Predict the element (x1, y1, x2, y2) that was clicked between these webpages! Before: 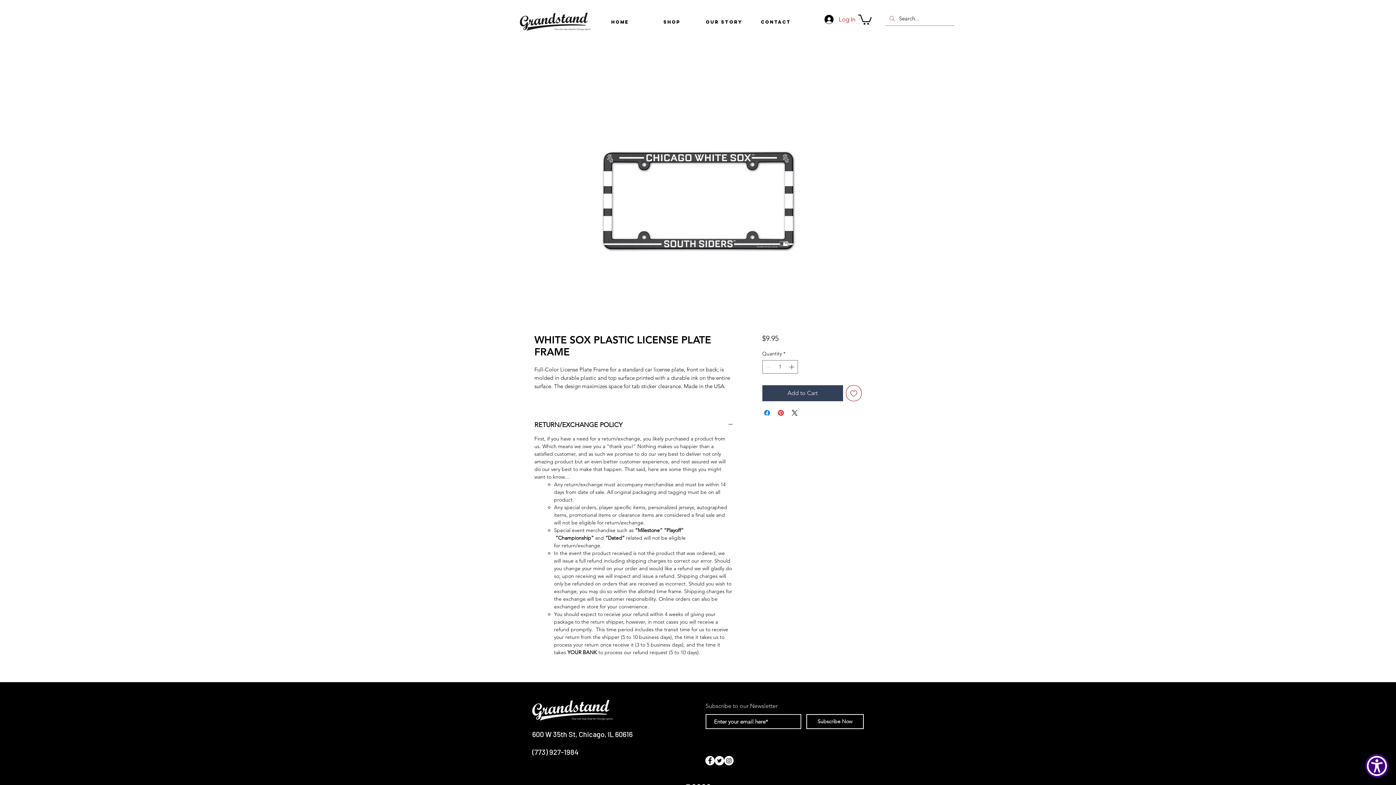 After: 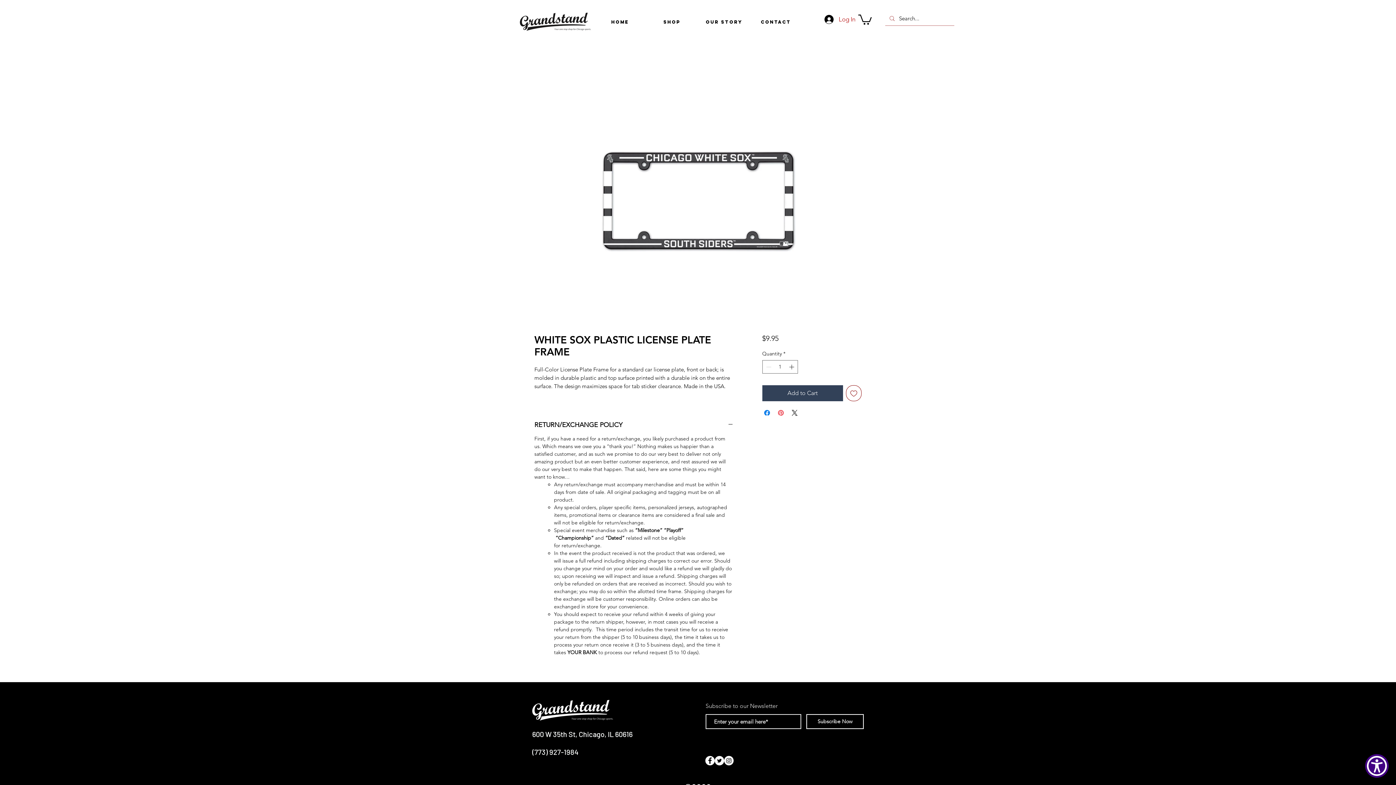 Action: label: Pin on Pinterest bbox: (776, 408, 785, 417)